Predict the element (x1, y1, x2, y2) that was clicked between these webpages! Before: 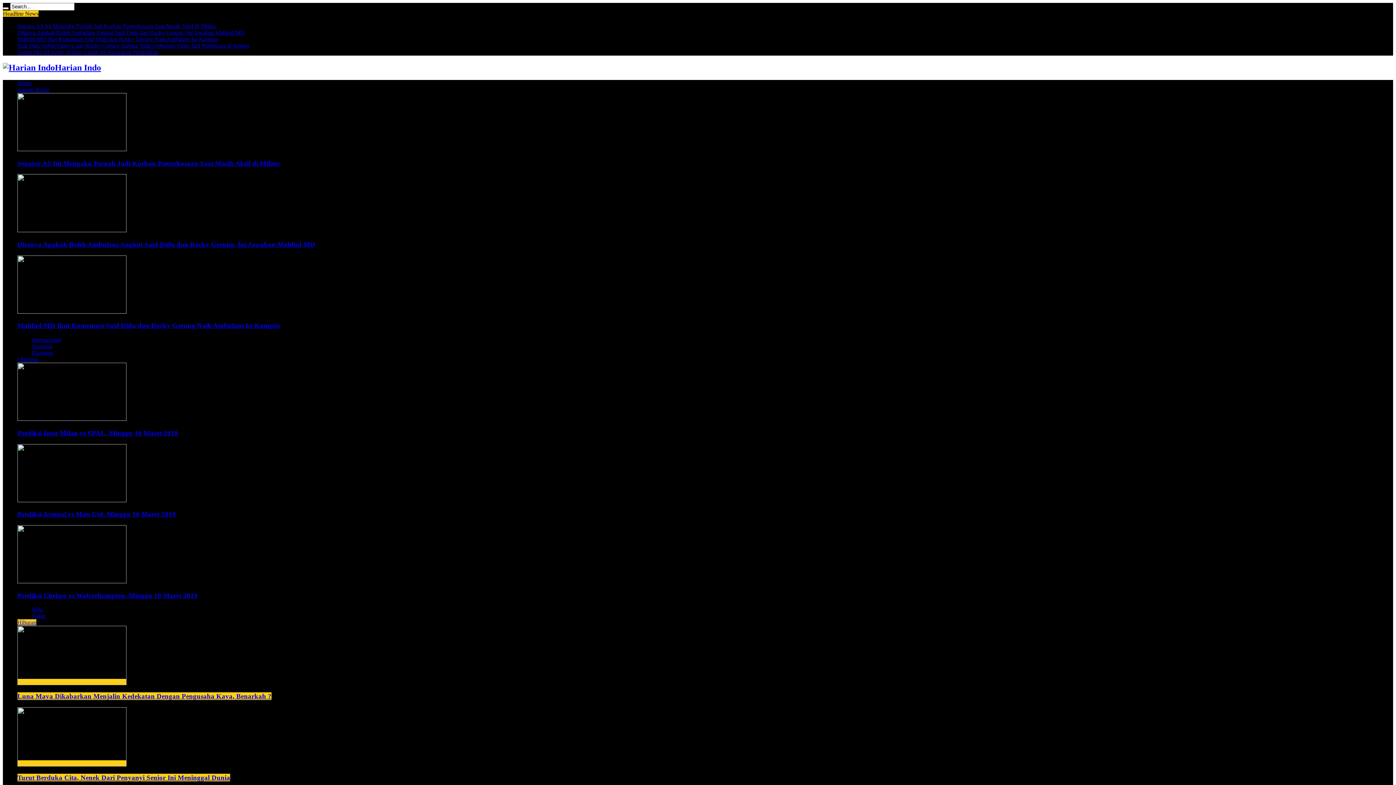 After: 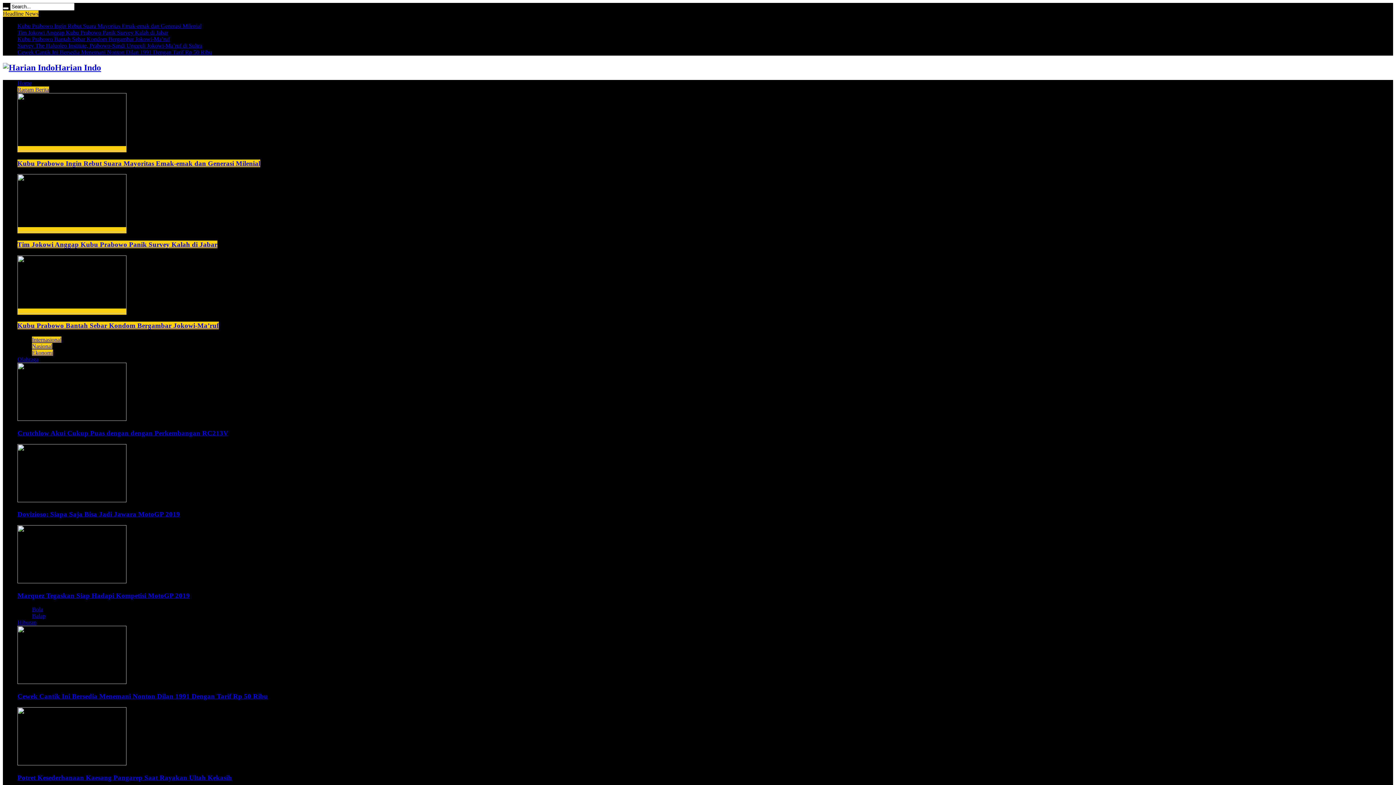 Action: label: Senator AS Ini Mengaku Pernah Jadi Korban Pemerkosaan Saat Masih Aktif di Militer bbox: (17, 22, 216, 29)